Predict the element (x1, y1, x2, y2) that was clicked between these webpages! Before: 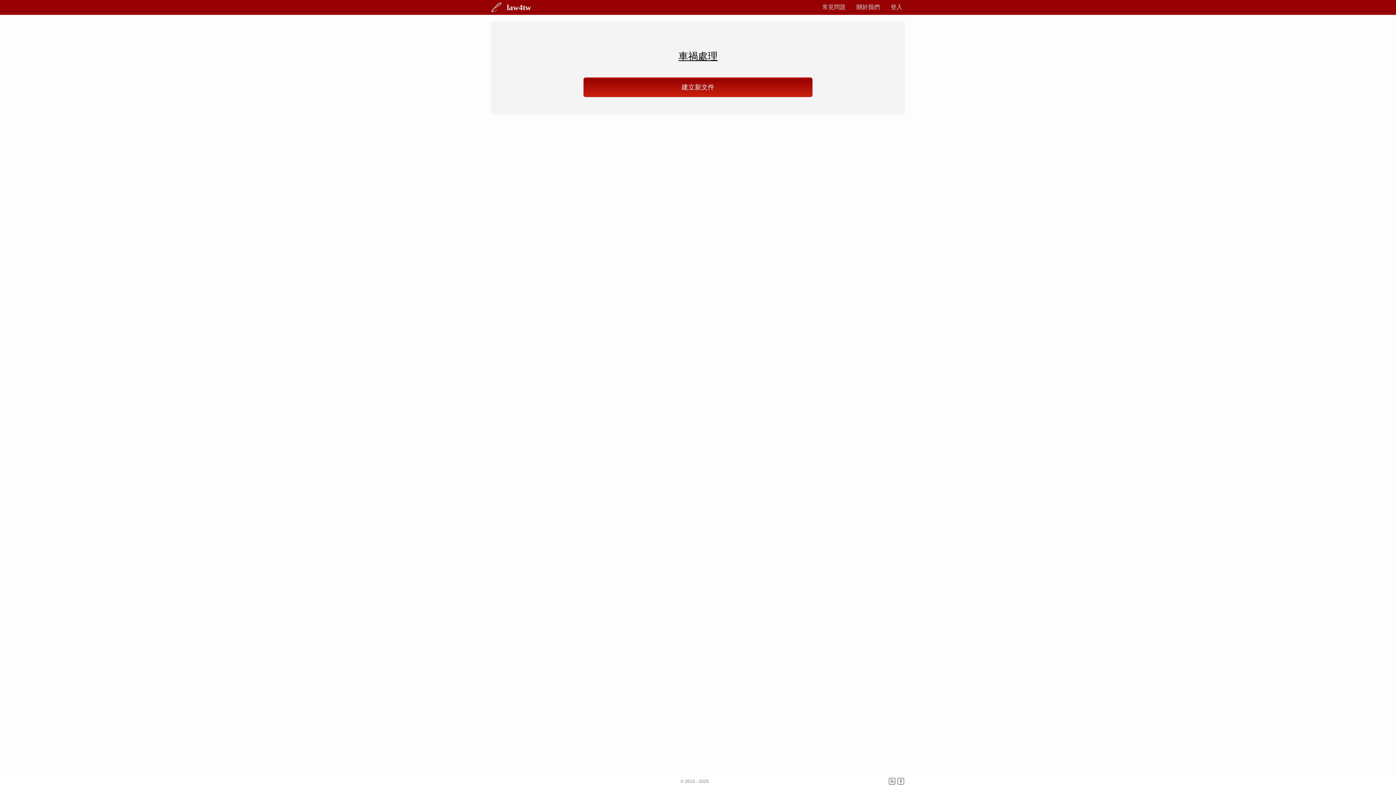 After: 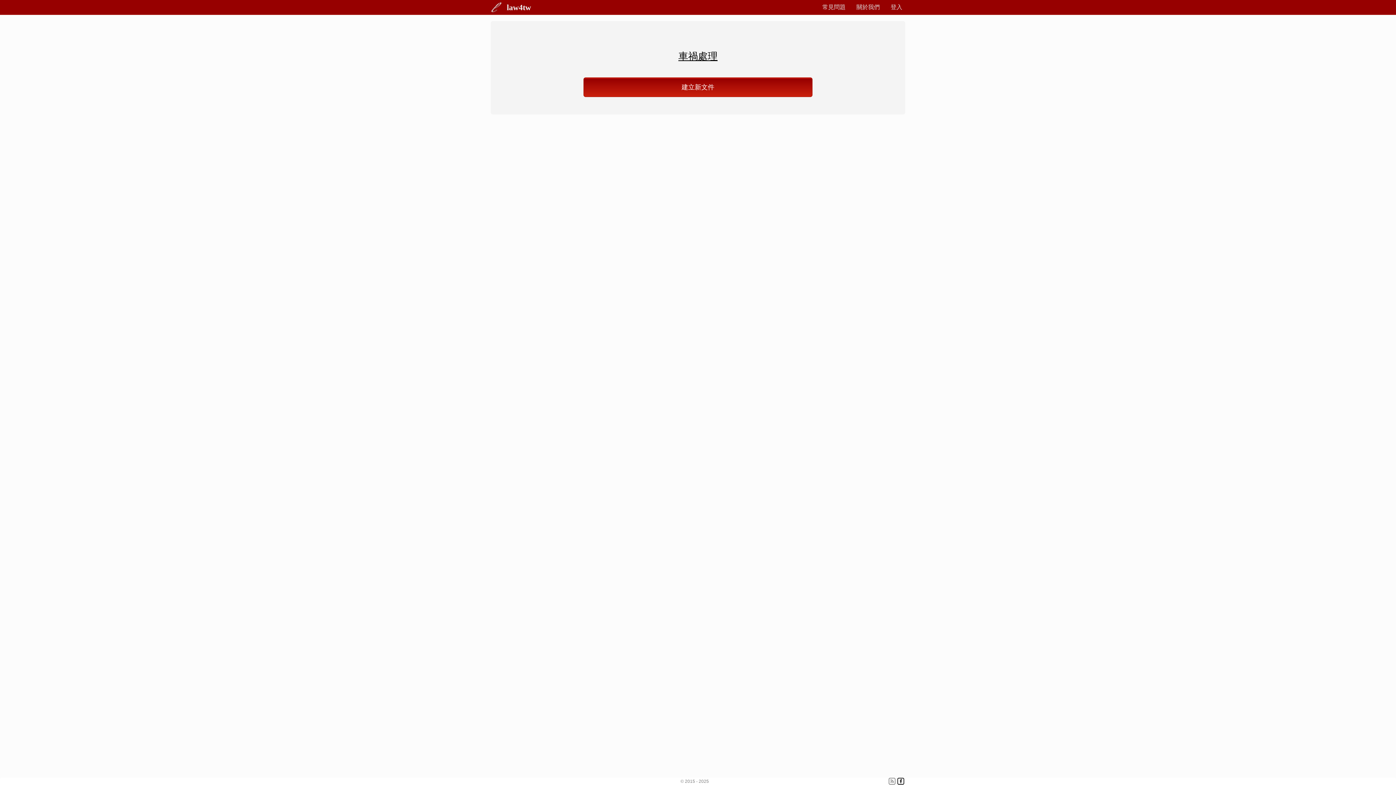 Action: bbox: (896, 777, 905, 786)